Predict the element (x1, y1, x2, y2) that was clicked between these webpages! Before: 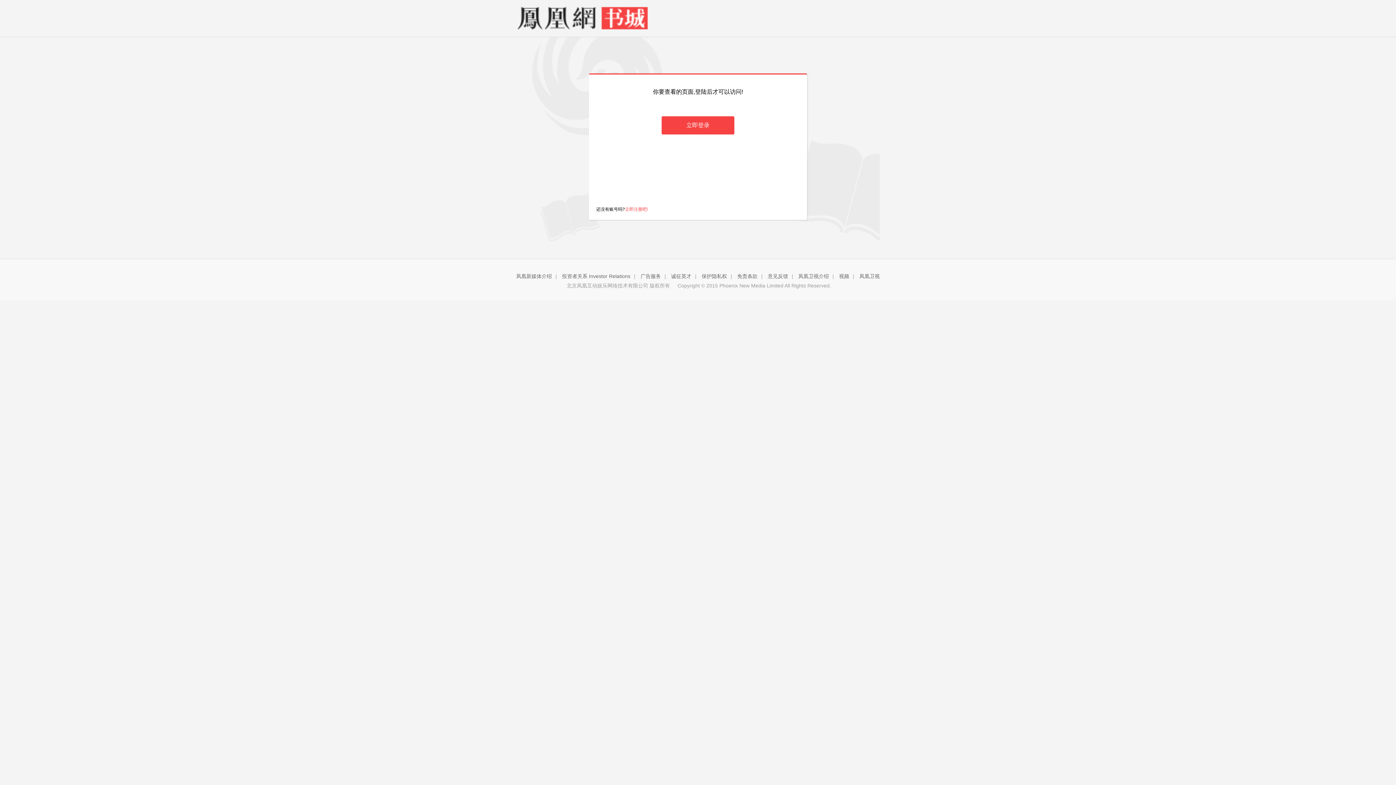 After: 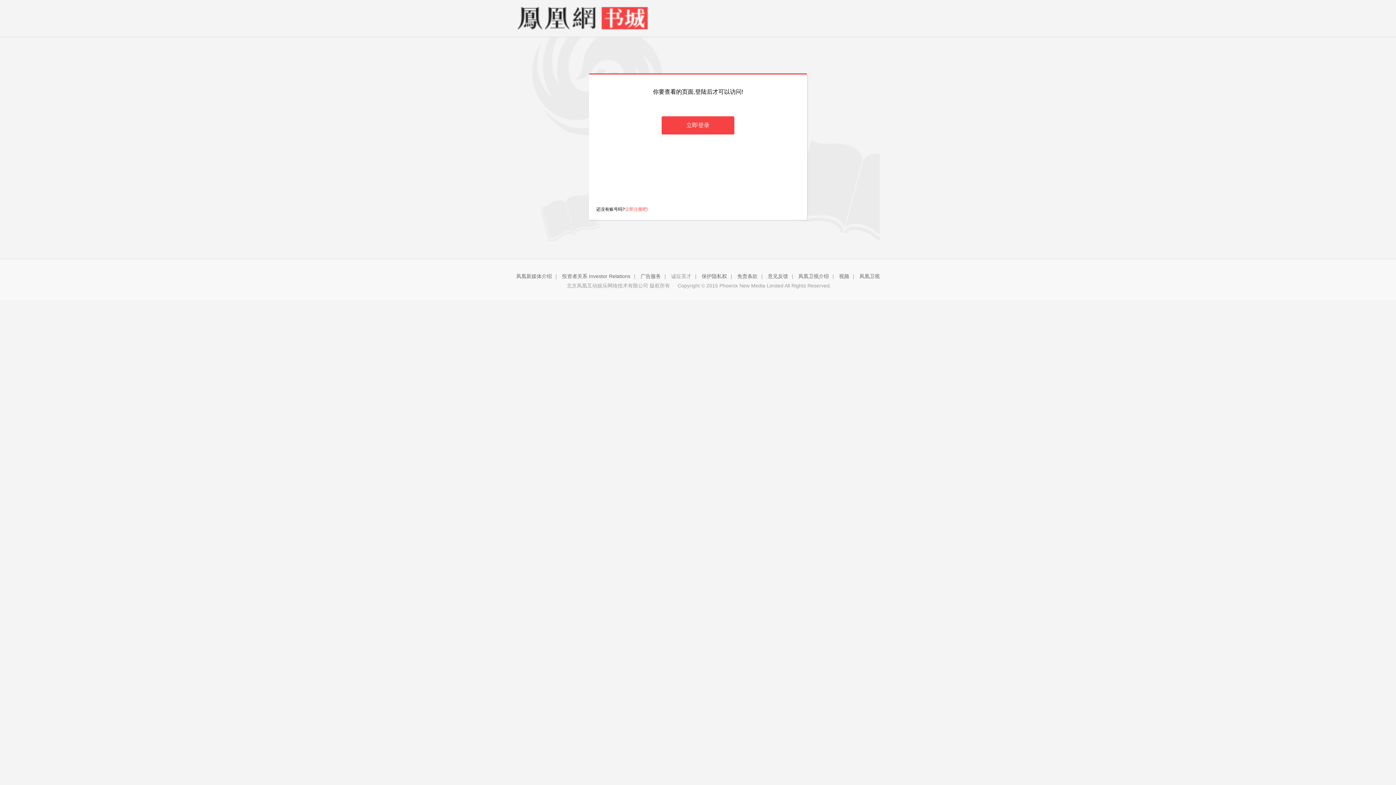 Action: label: 诚征英才 bbox: (671, 273, 691, 279)